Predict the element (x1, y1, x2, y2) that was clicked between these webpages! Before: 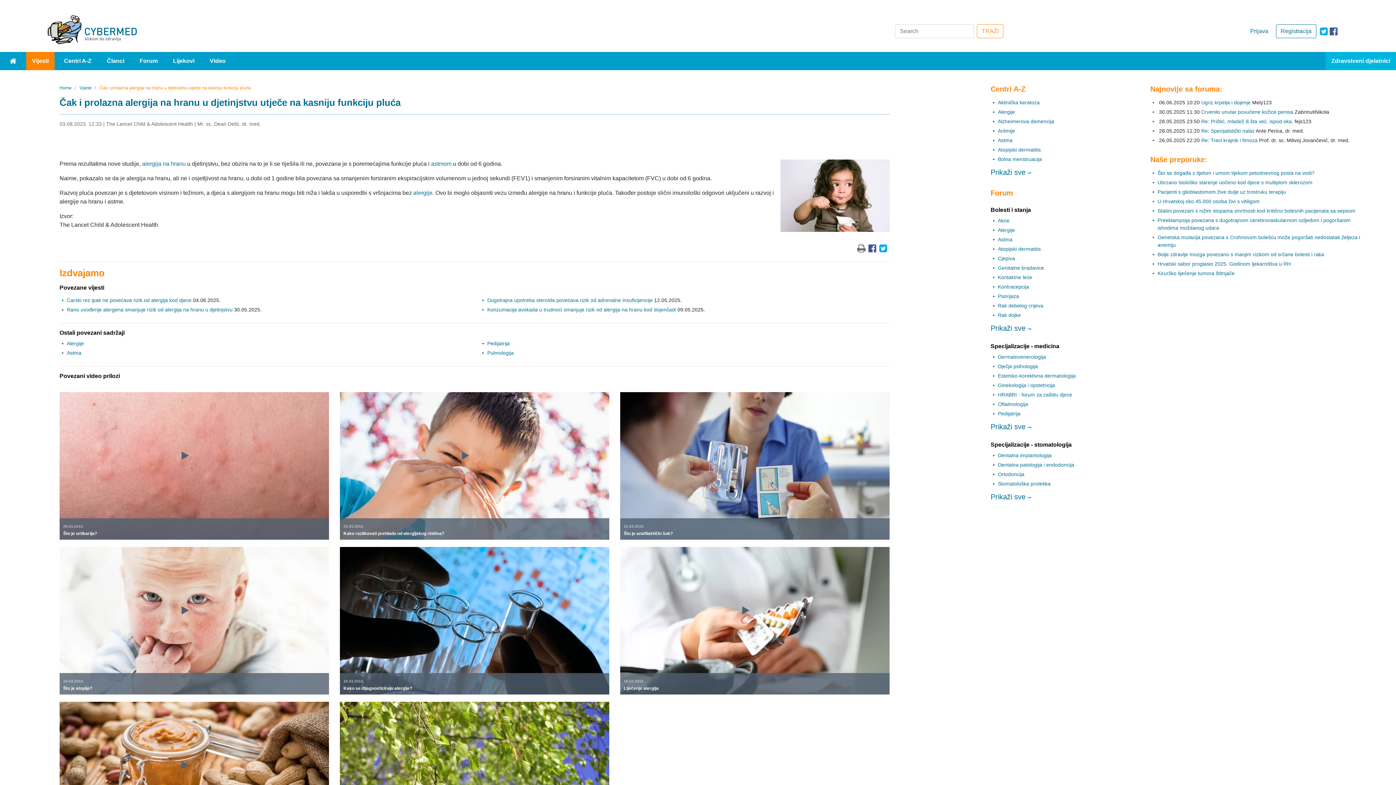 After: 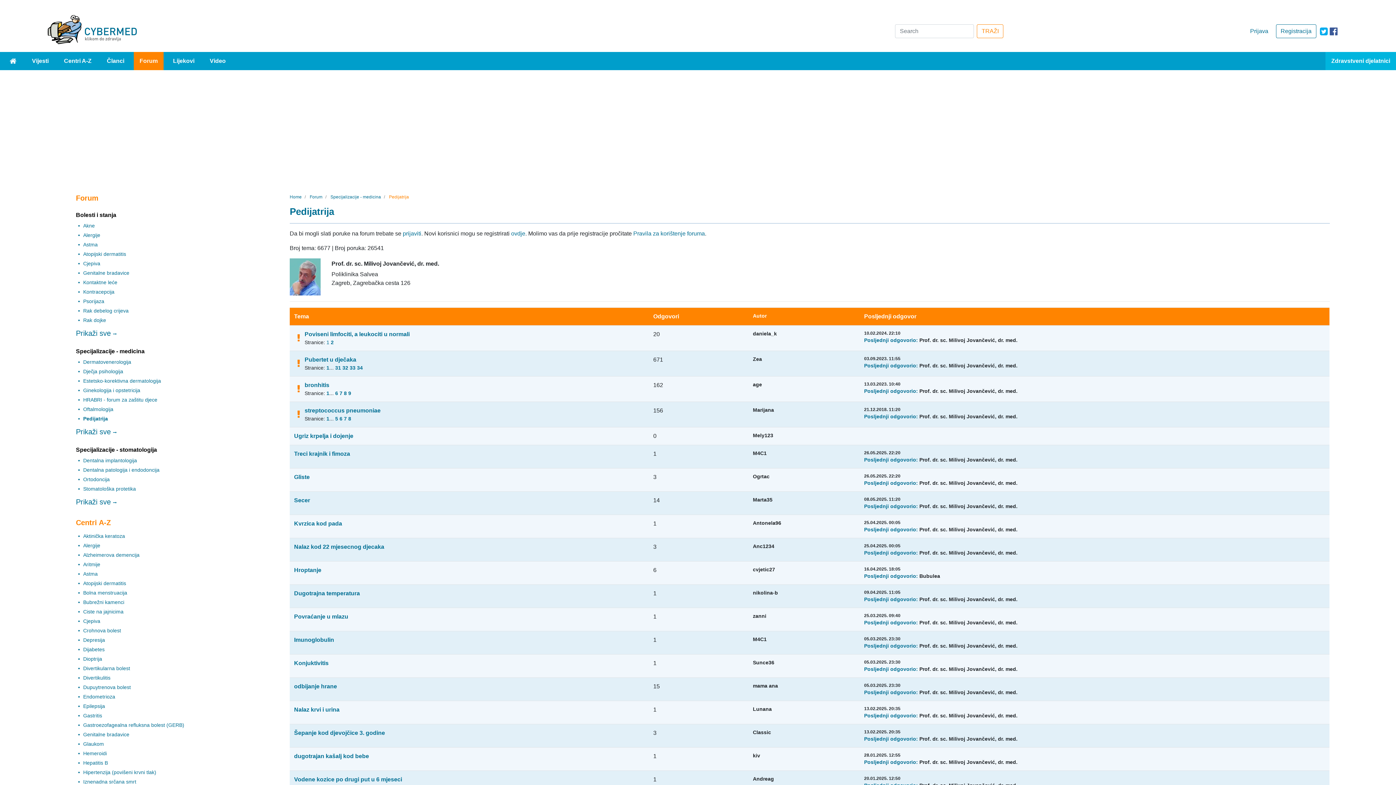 Action: bbox: (487, 340, 509, 346) label: Pedijatrija